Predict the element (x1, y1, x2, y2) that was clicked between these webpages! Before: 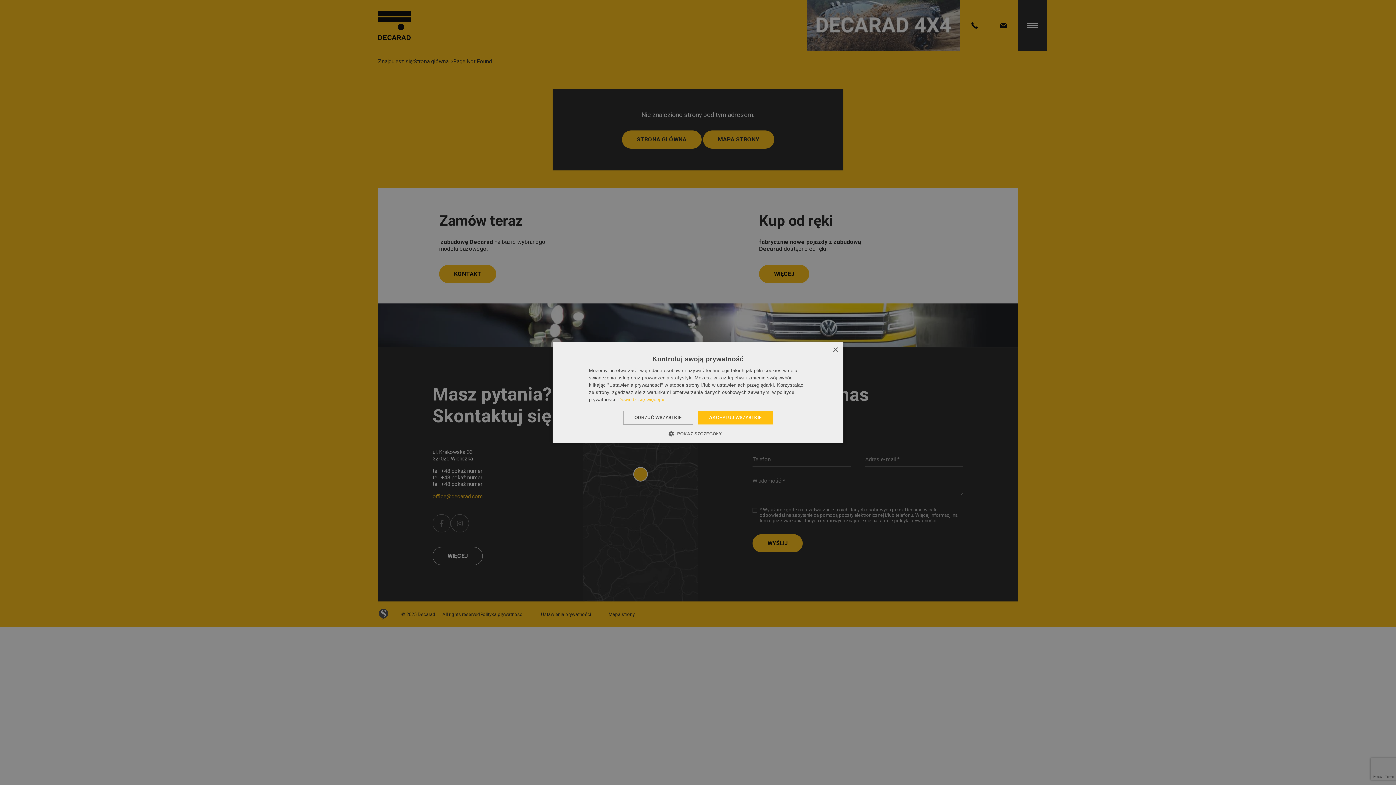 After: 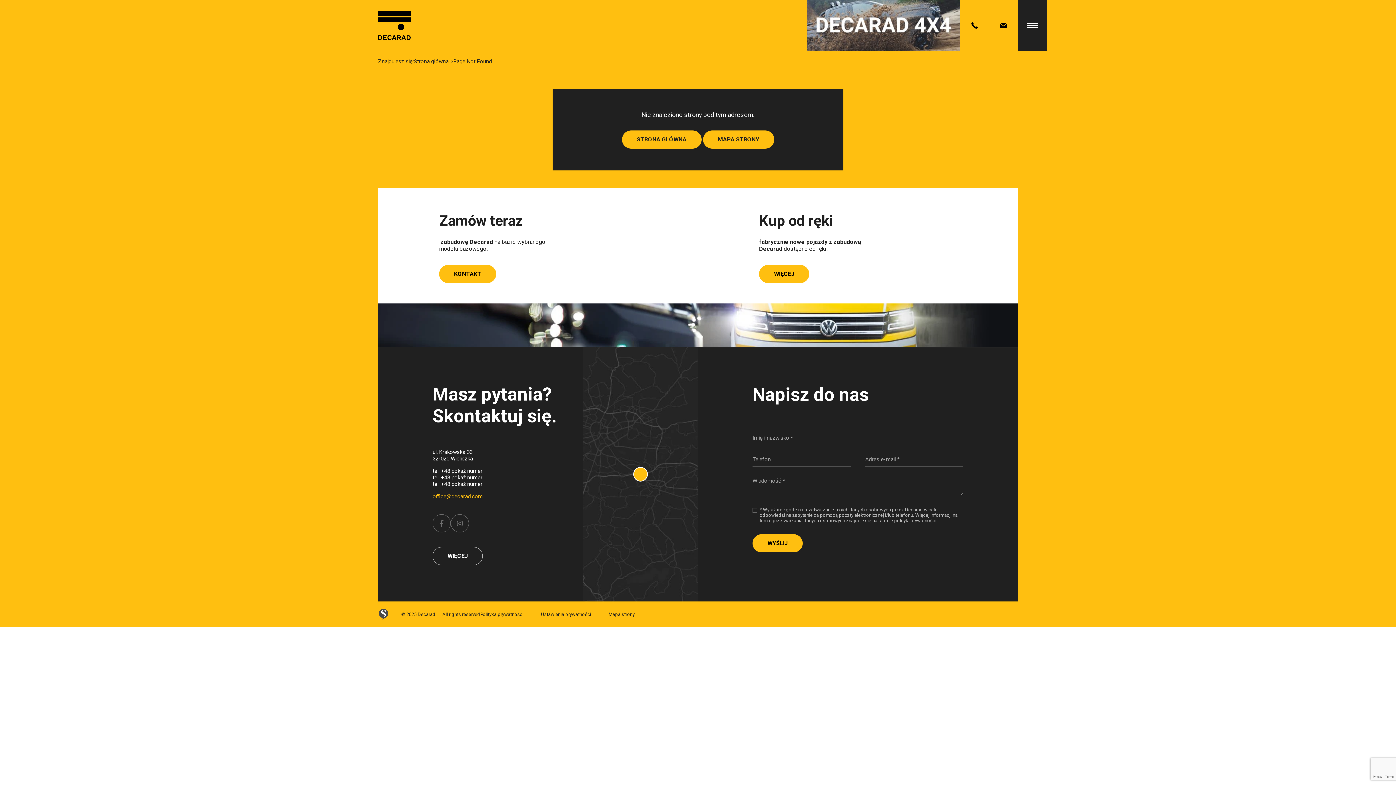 Action: bbox: (698, 410, 773, 424) label: AKCEPTUJ WSZYSTKIE